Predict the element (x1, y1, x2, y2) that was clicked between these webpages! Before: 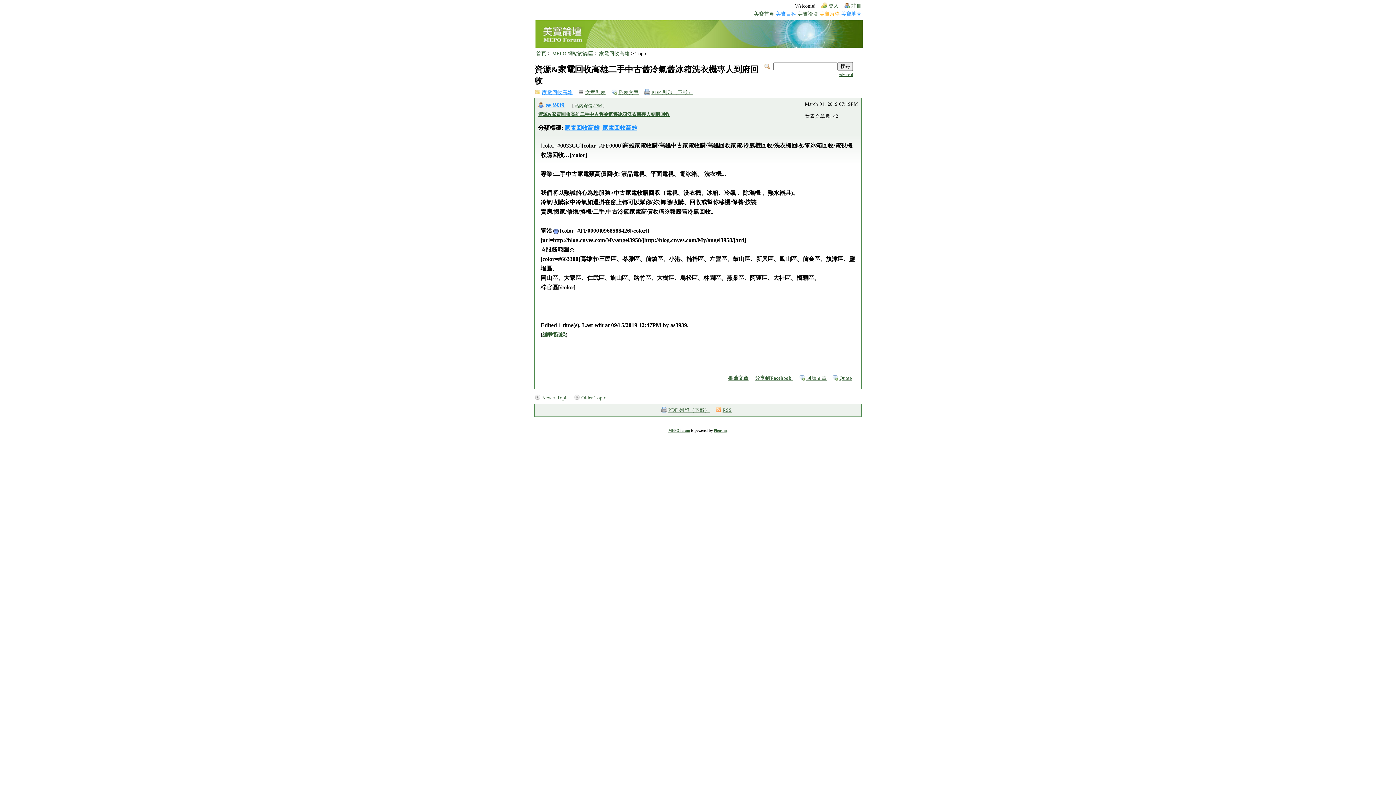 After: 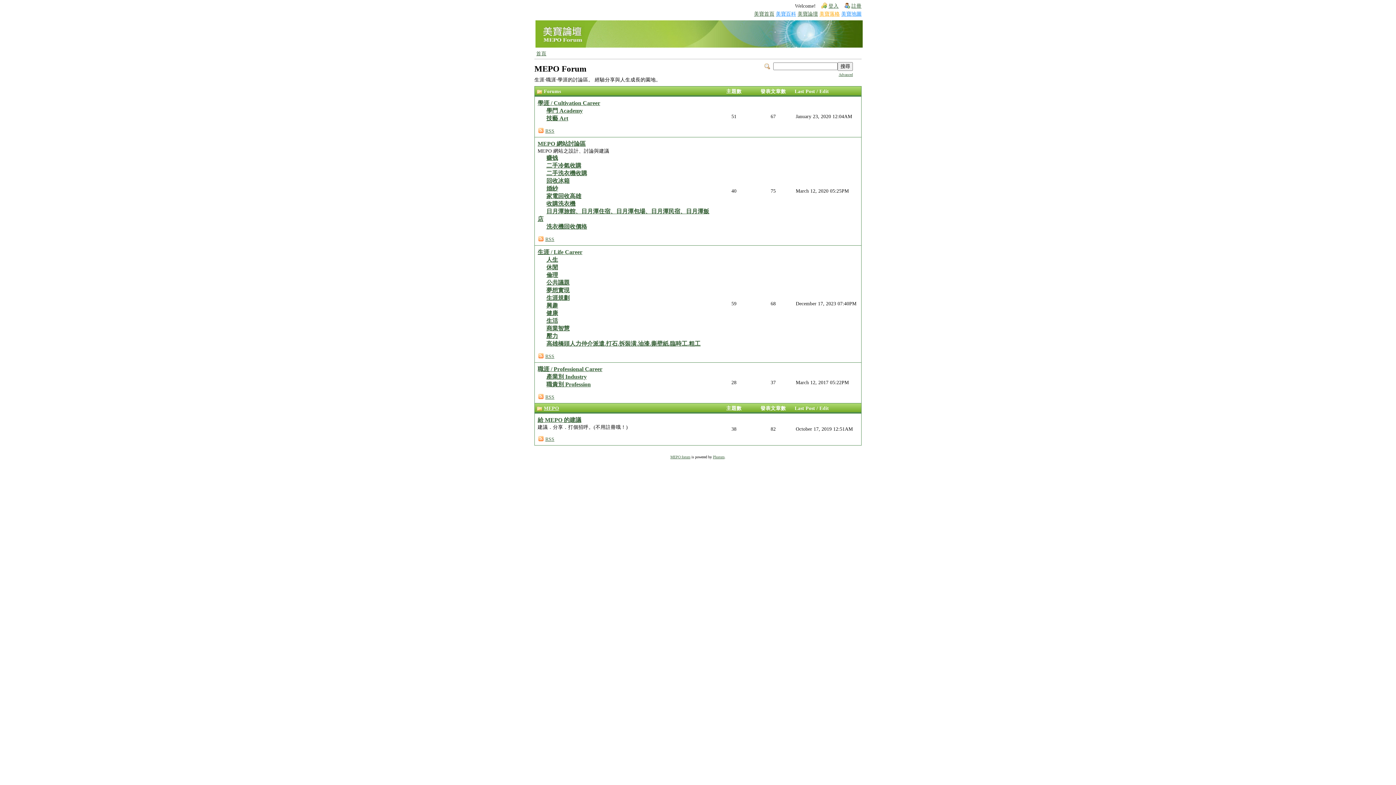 Action: label: 首頁 bbox: (536, 50, 546, 56)